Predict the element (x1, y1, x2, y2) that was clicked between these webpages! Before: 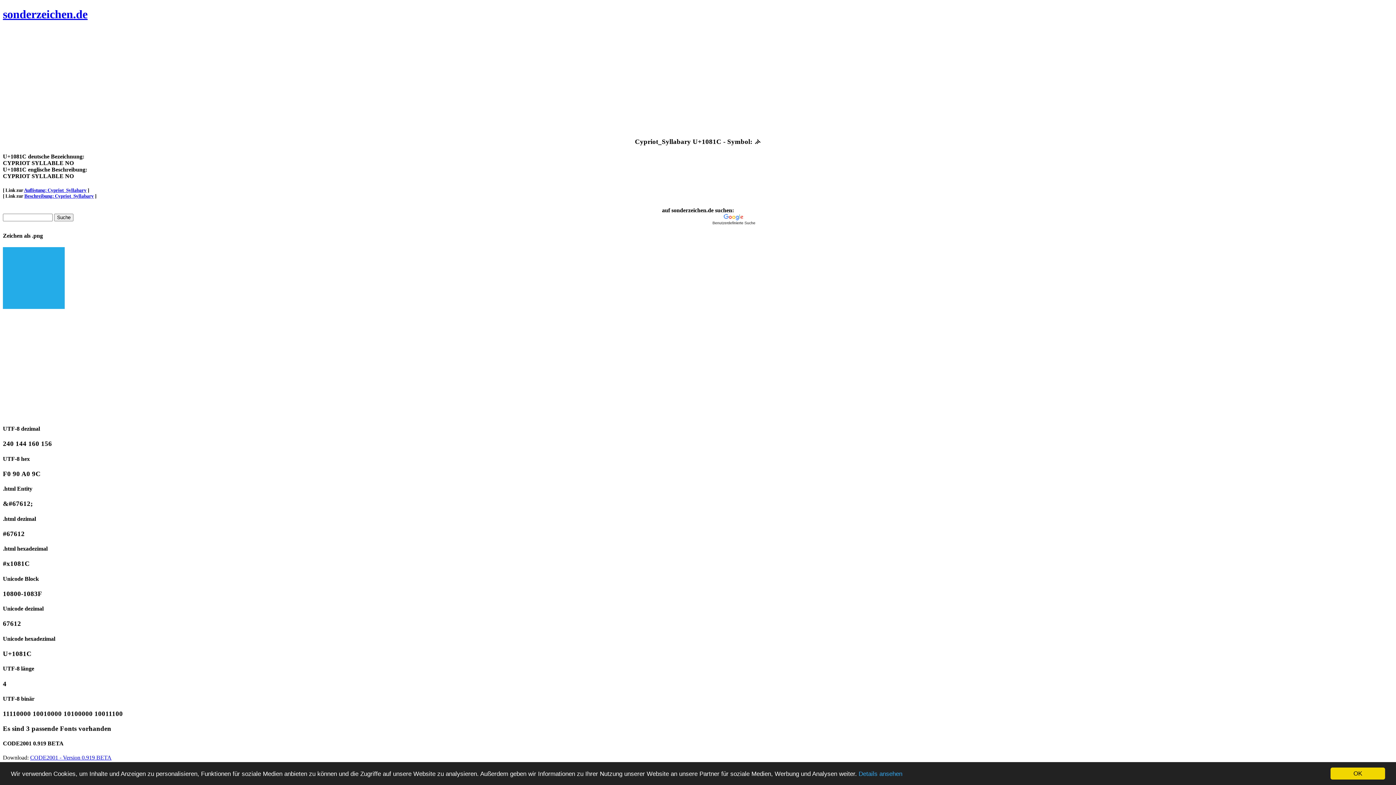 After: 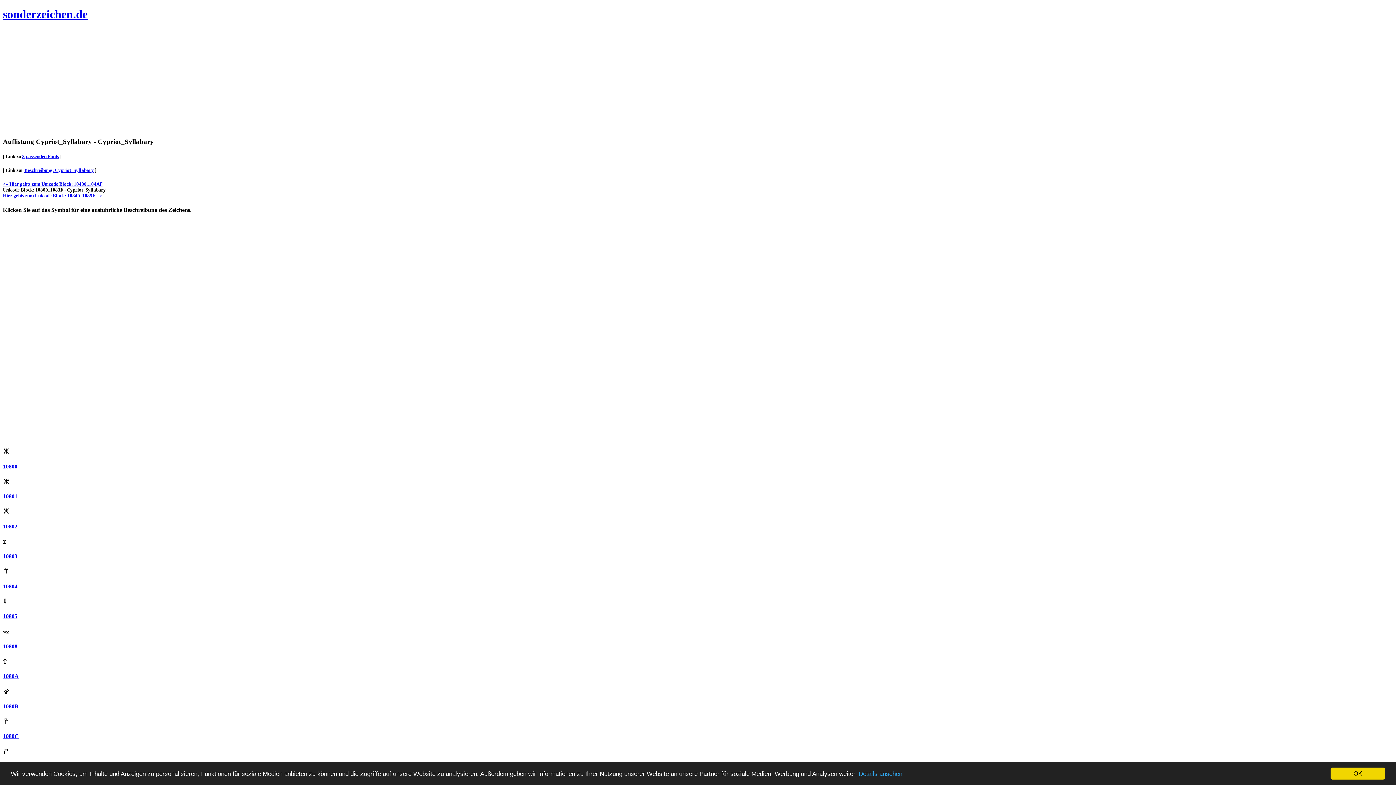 Action: bbox: (24, 187, 86, 193) label: Auflistung: Cypriot_Syllabary